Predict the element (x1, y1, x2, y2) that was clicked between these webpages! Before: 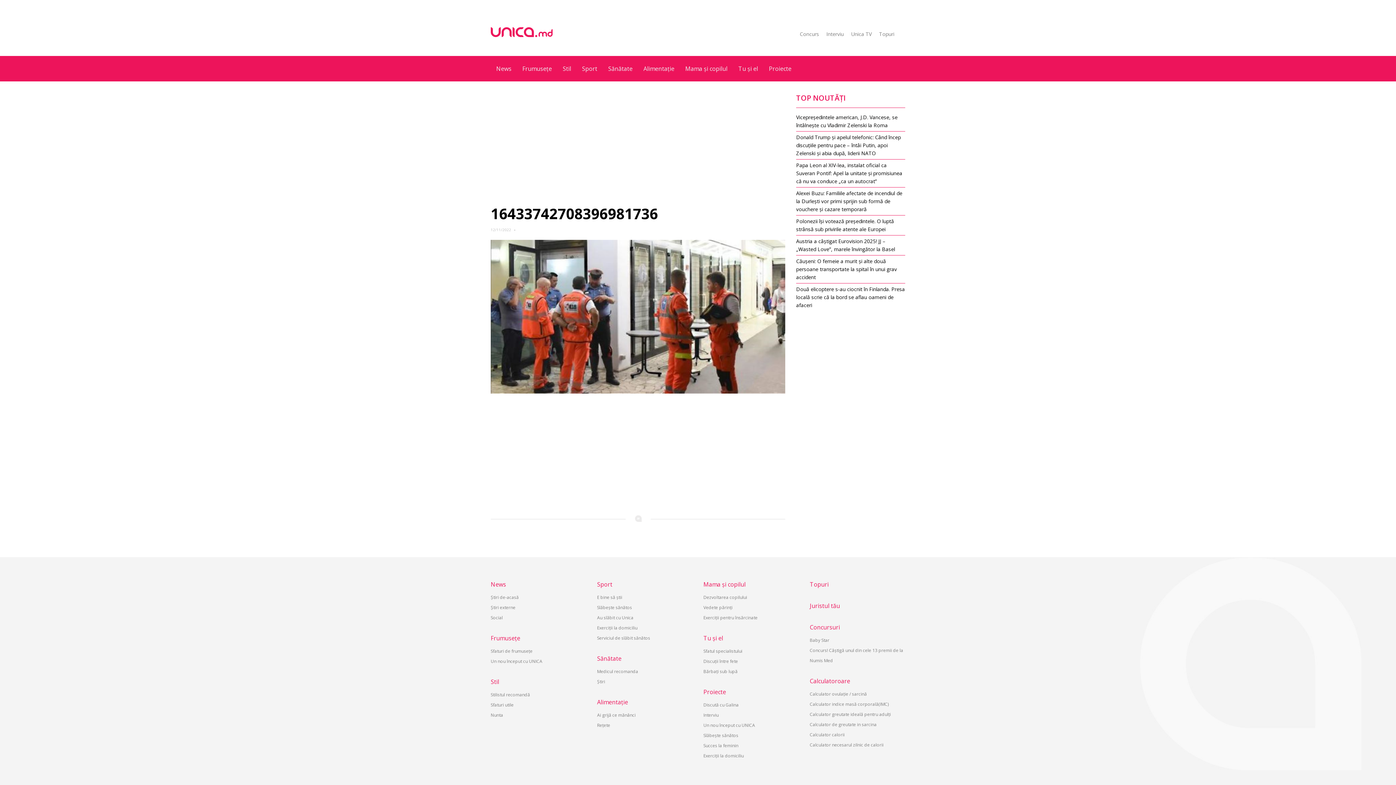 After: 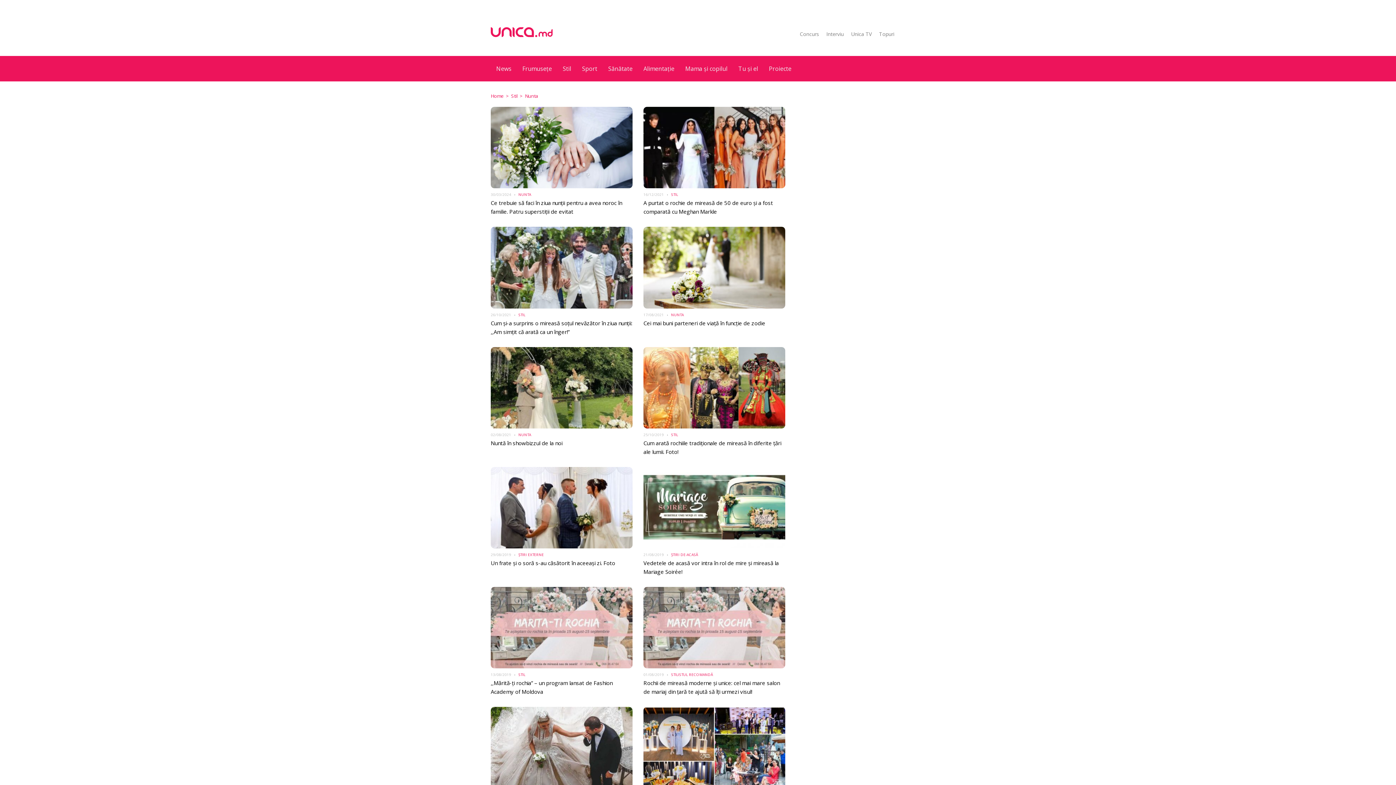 Action: bbox: (490, 712, 503, 718) label: Nunta